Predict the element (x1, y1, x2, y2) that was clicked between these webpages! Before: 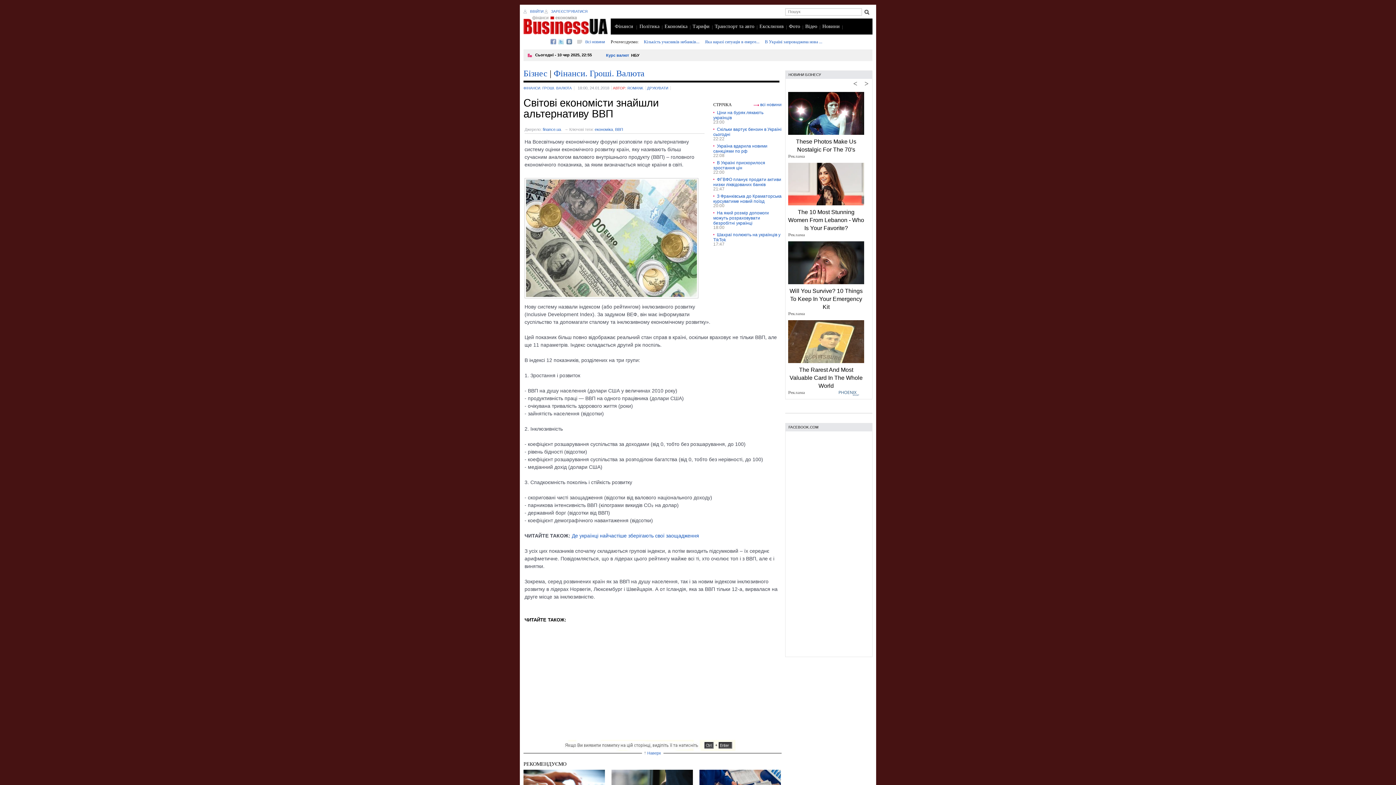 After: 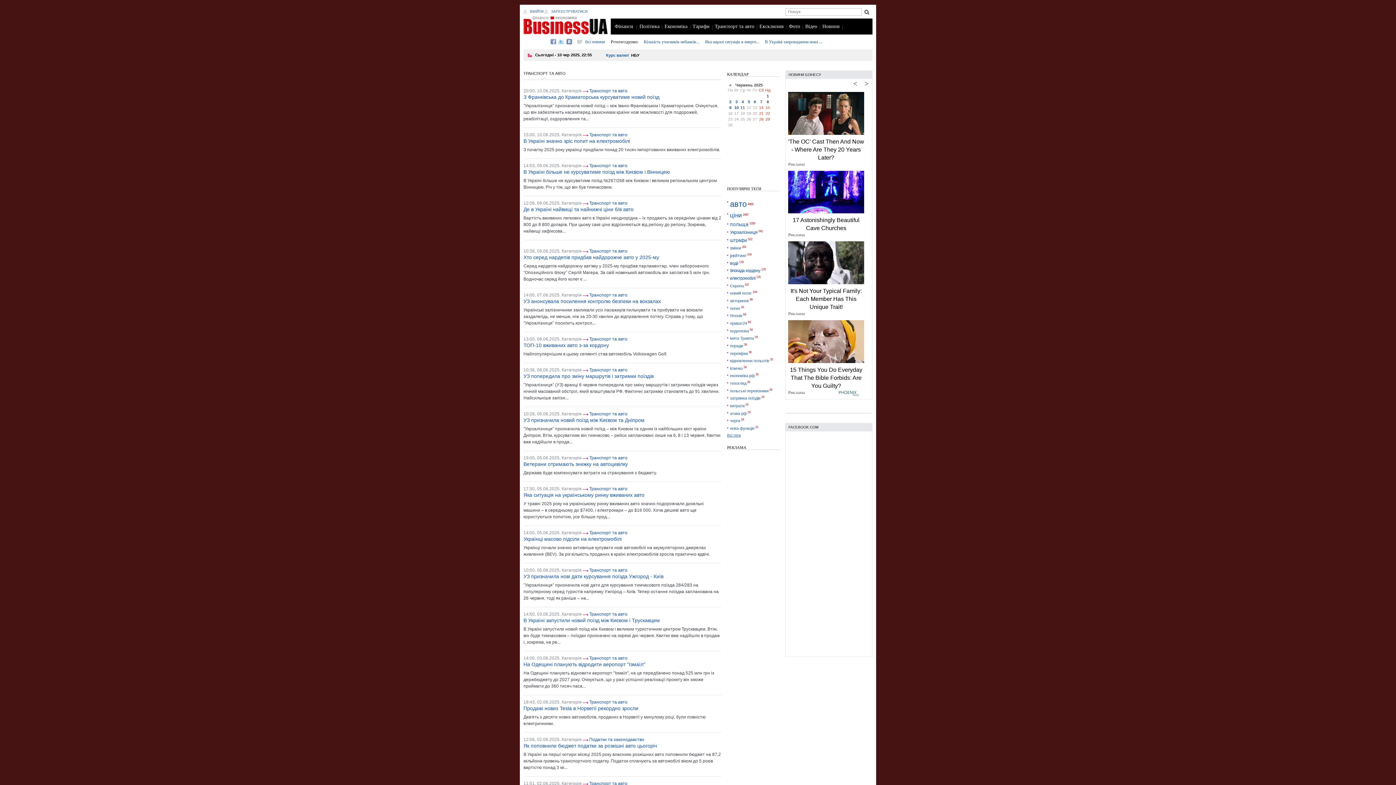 Action: label: Транспорт та авто bbox: (712, 18, 757, 34)